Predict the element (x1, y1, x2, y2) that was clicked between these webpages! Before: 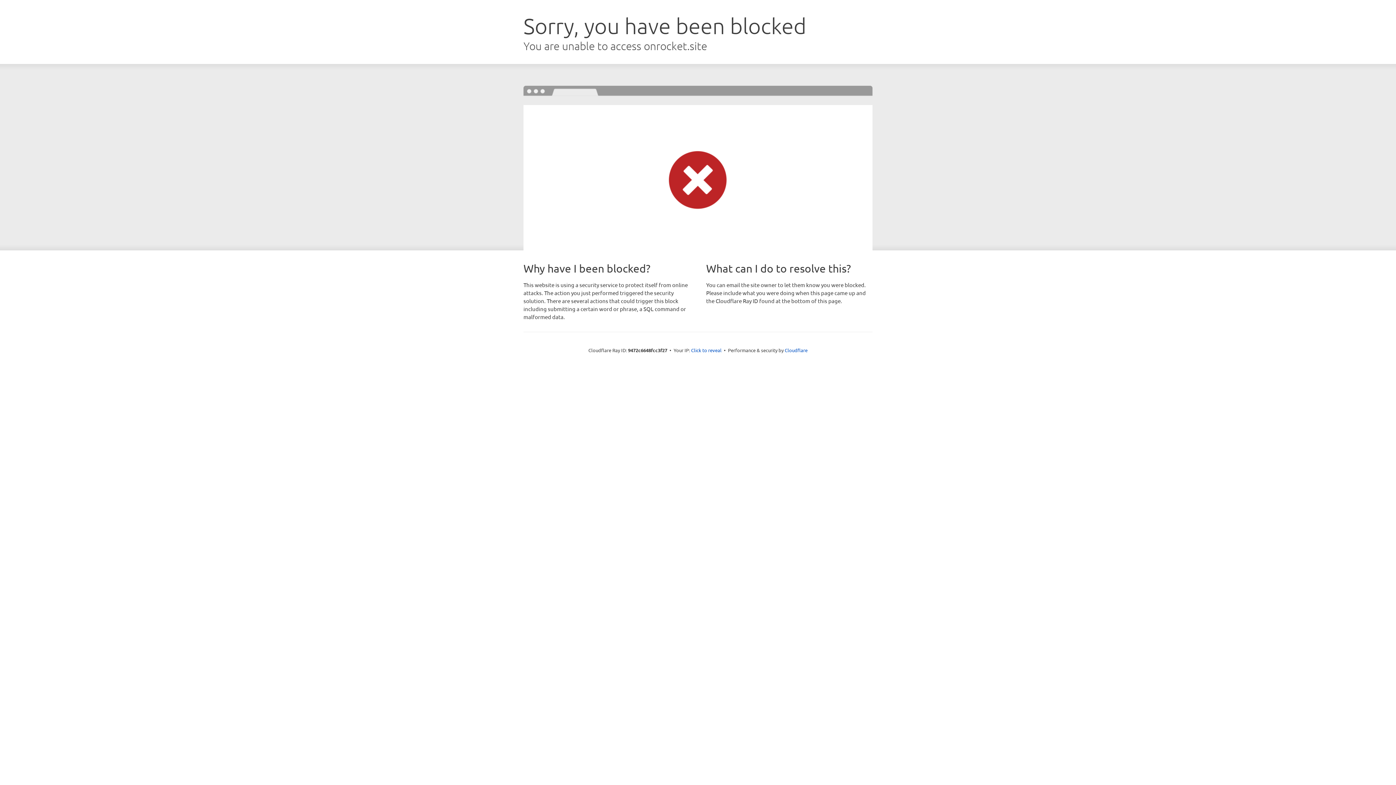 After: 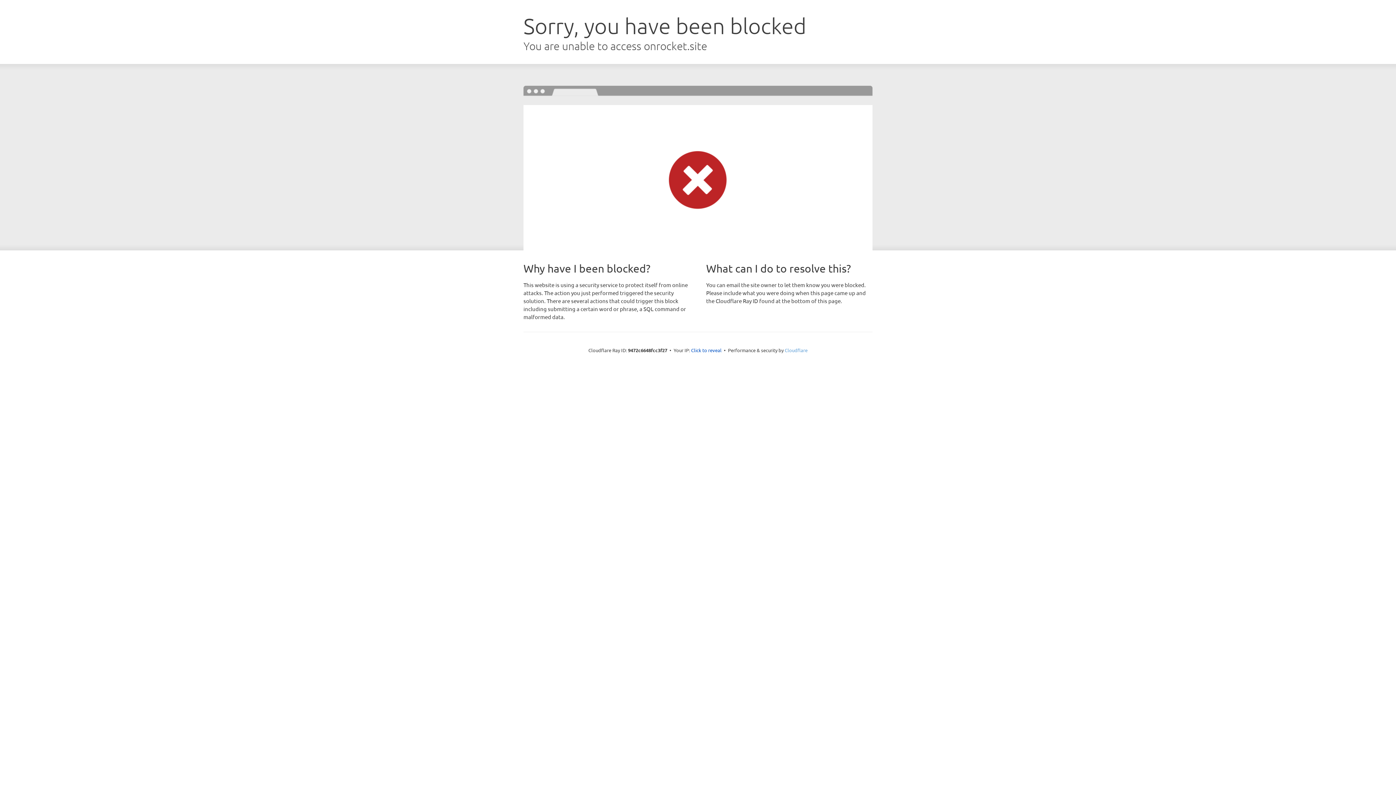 Action: label: Cloudflare bbox: (784, 347, 807, 353)